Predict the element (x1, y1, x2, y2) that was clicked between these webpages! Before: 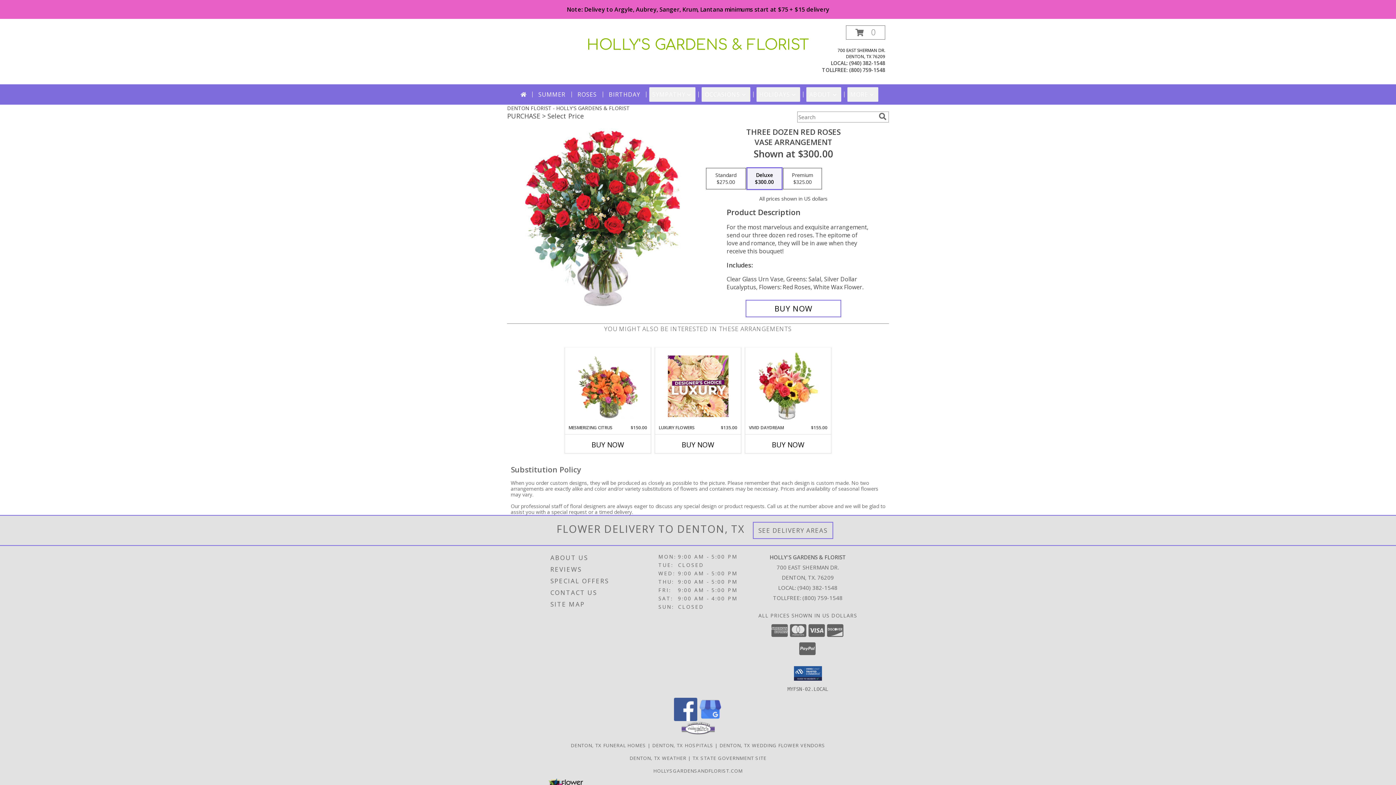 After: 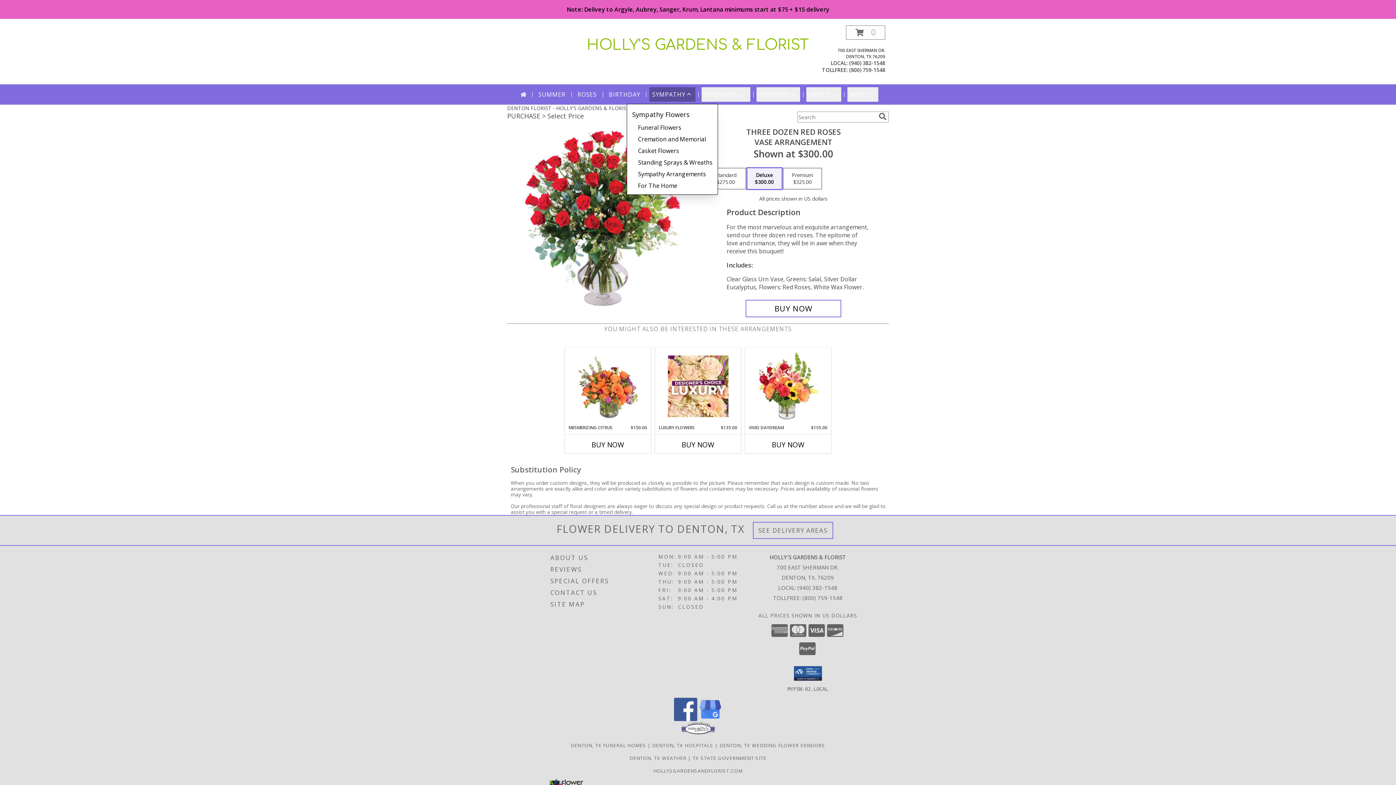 Action: label: SYMPATHY bbox: (649, 87, 695, 101)